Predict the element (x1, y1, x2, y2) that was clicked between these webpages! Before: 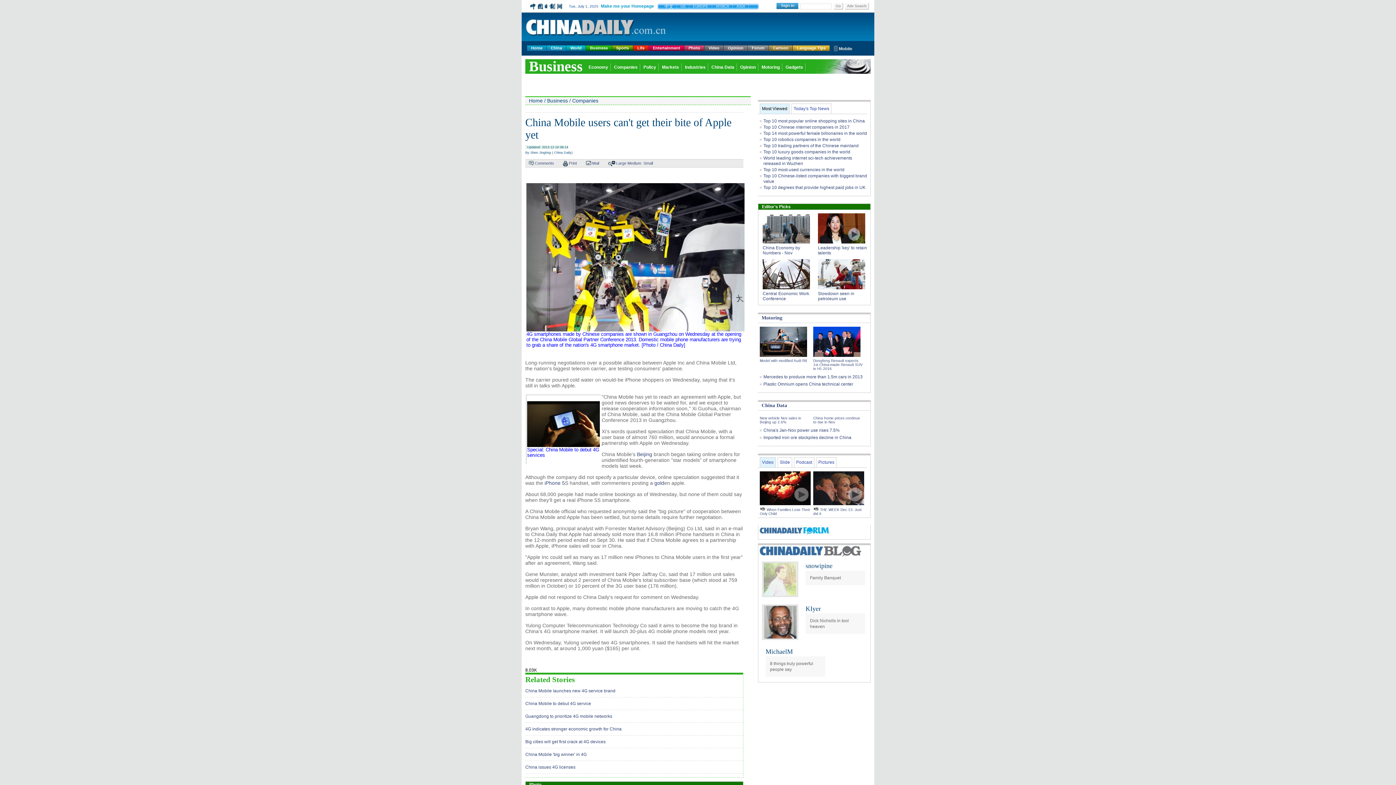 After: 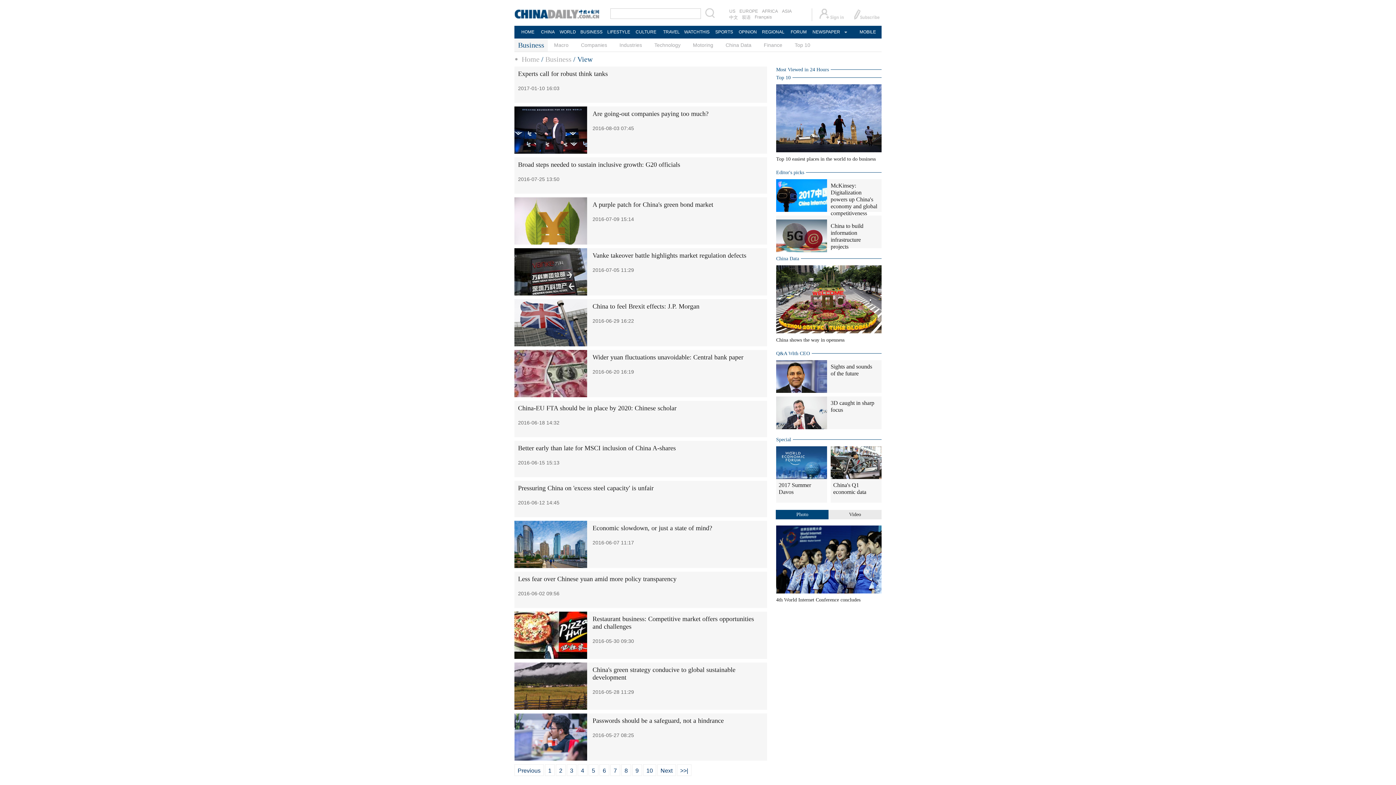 Action: bbox: (738, 63, 758, 70) label: Opinion